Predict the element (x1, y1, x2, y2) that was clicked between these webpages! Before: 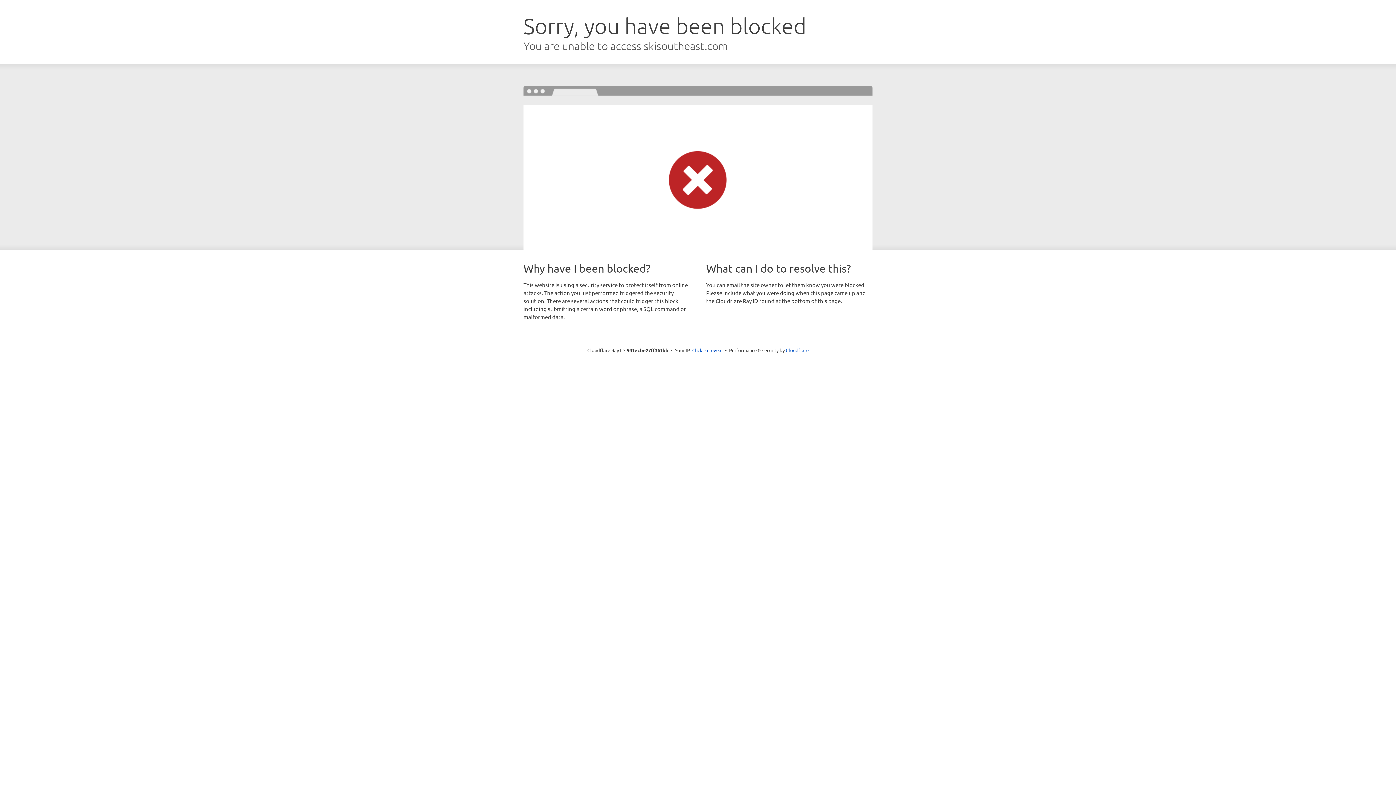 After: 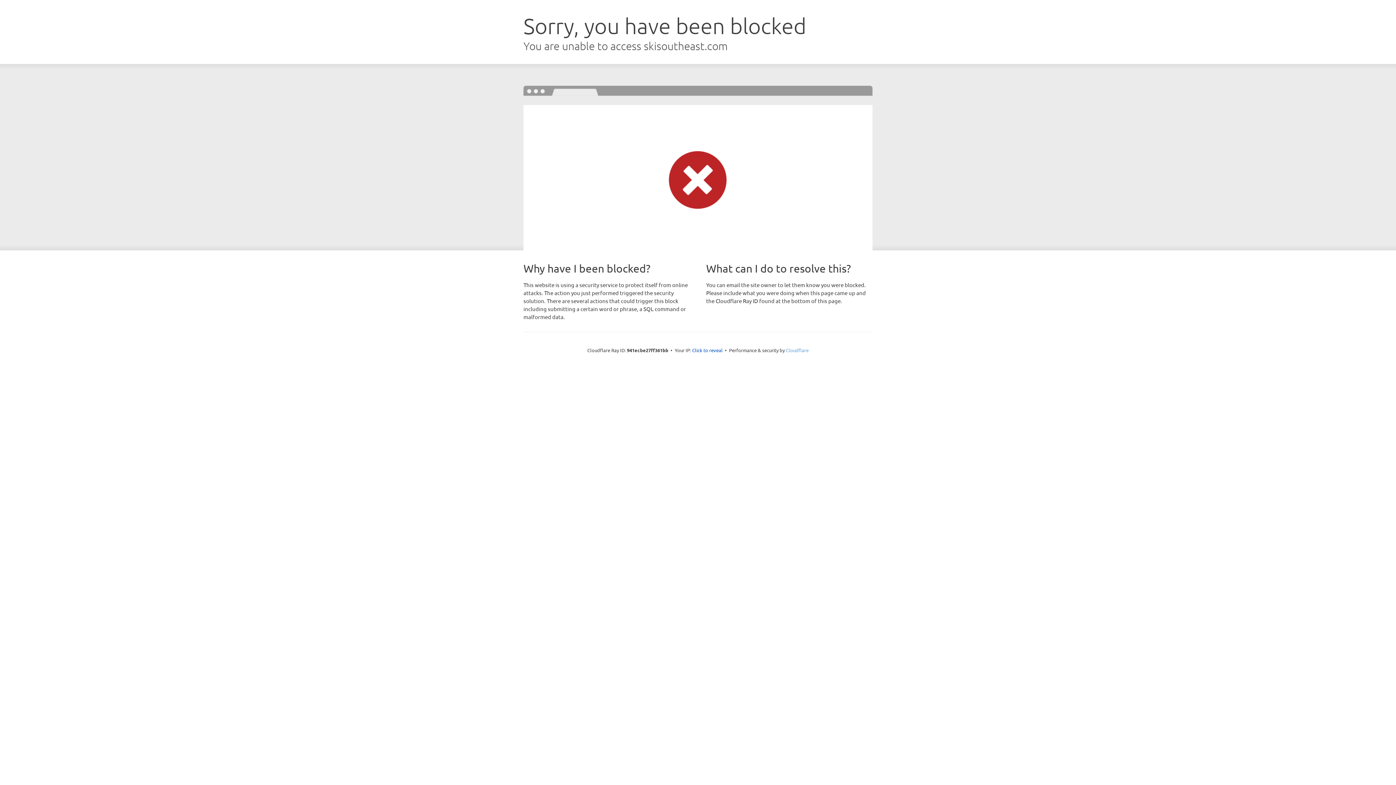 Action: label: Cloudflare bbox: (786, 347, 808, 353)